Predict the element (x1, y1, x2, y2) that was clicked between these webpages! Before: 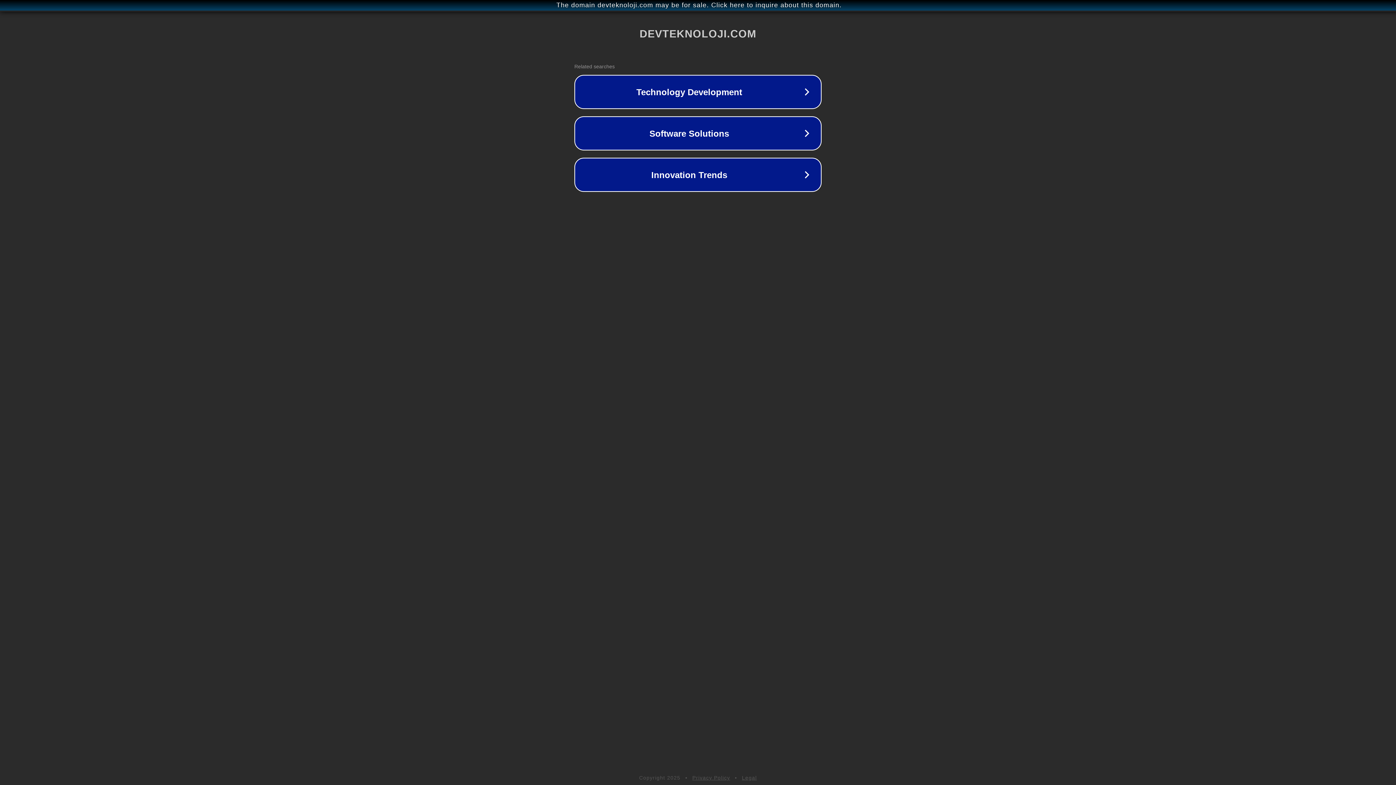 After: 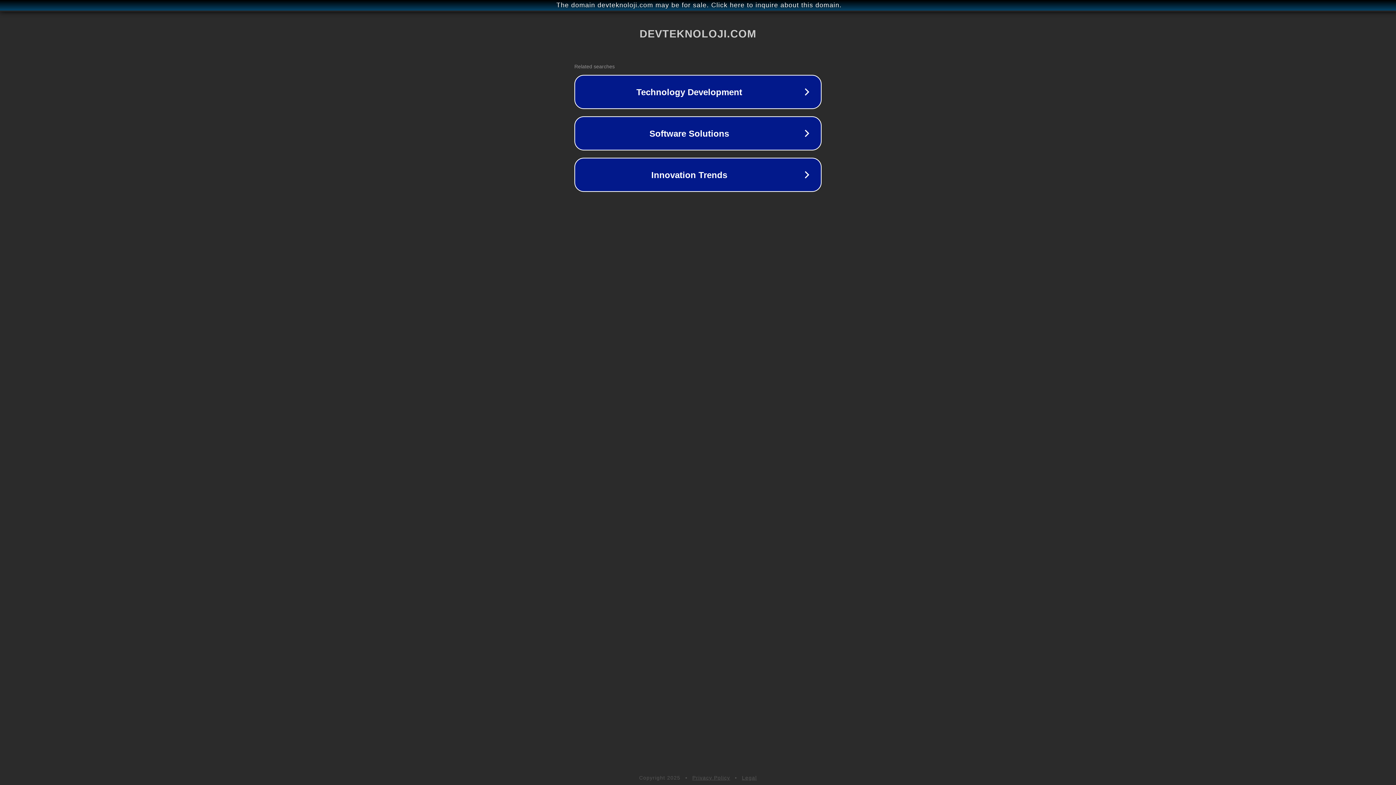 Action: bbox: (742, 775, 757, 781) label: Legal